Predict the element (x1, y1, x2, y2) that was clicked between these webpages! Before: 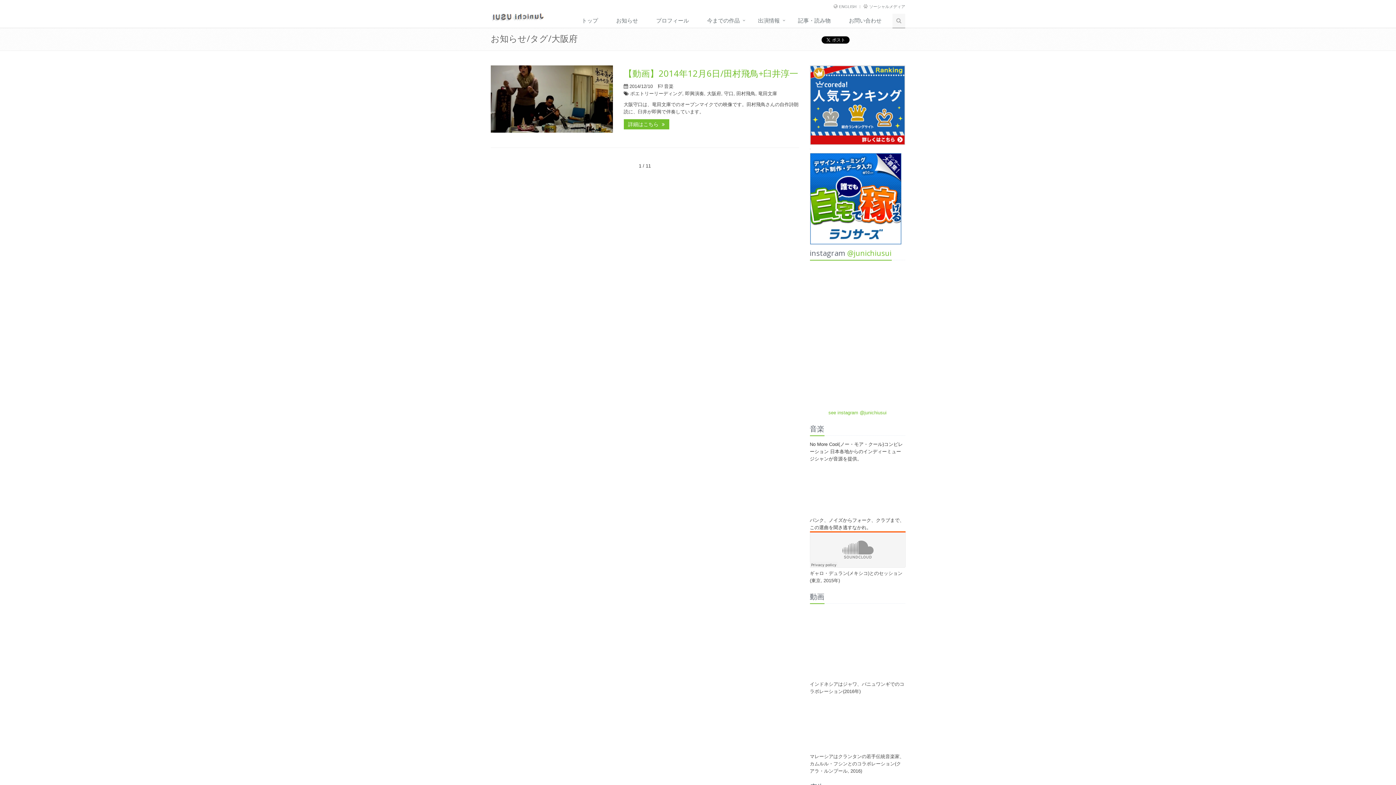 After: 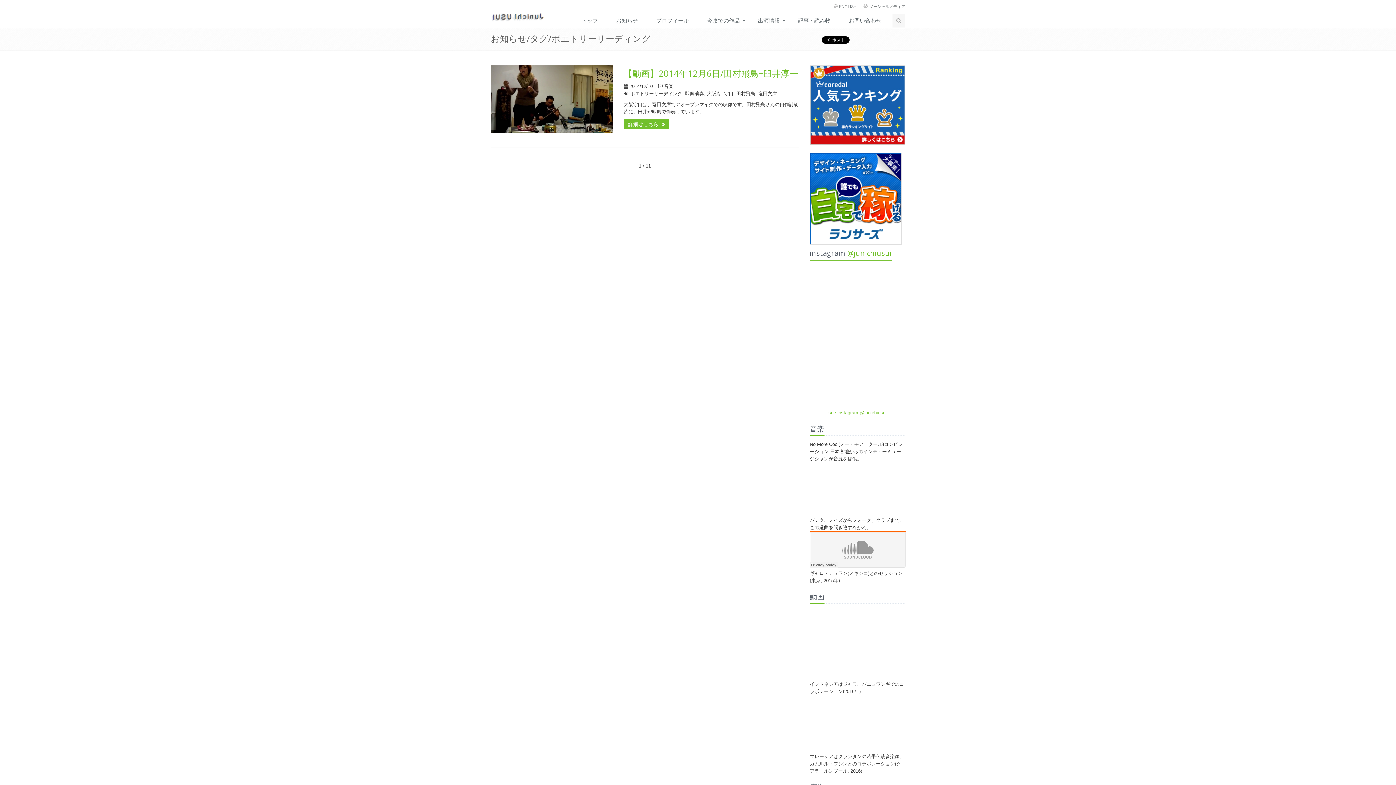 Action: label: ポエトリーリーディング bbox: (630, 90, 682, 96)